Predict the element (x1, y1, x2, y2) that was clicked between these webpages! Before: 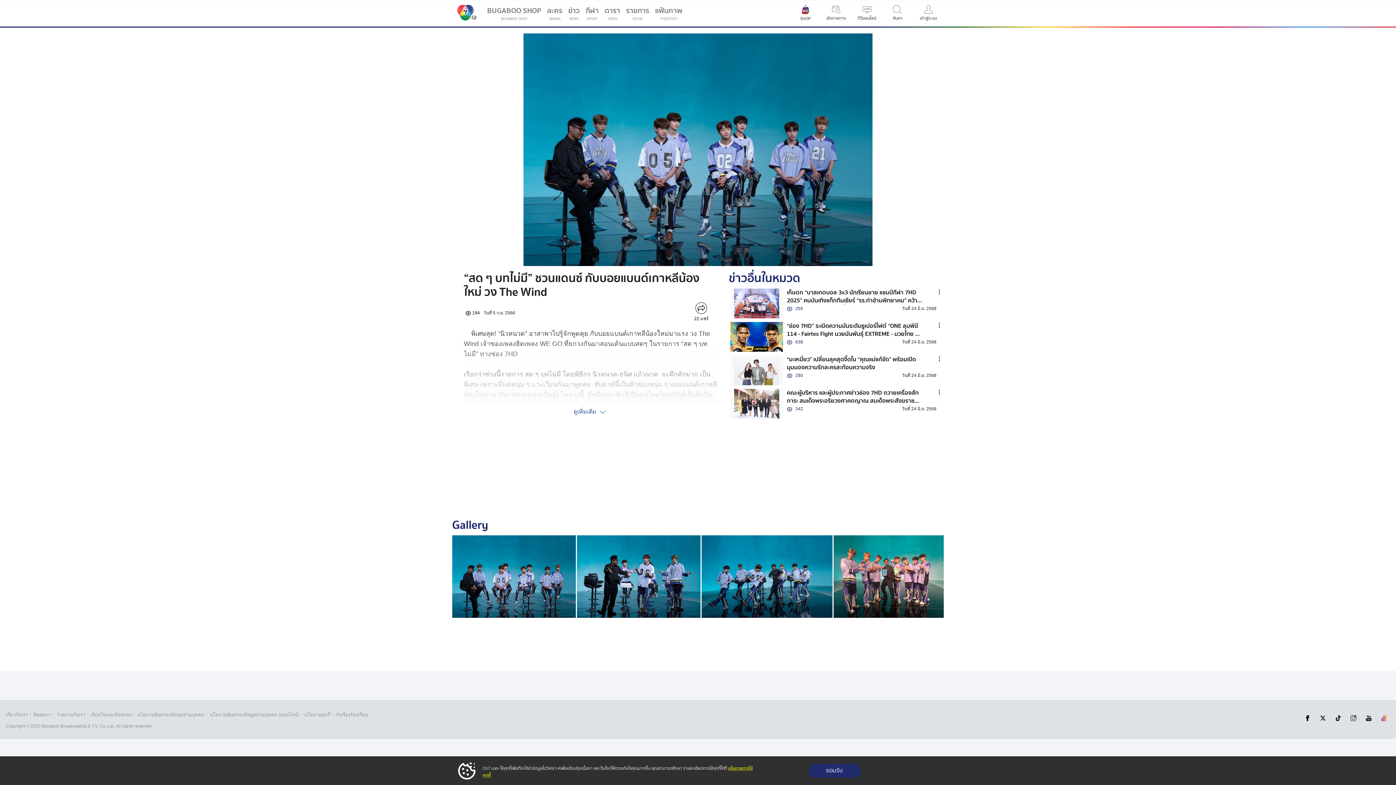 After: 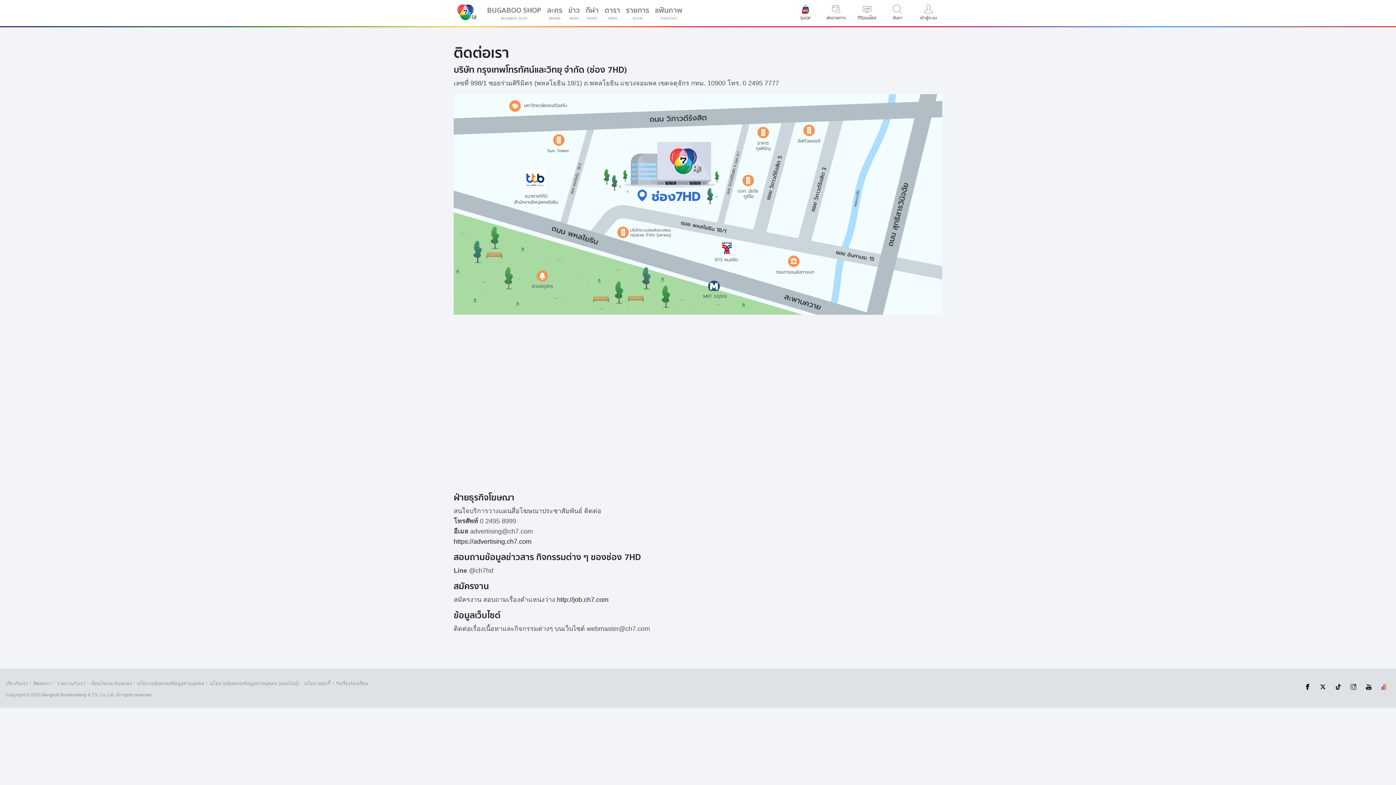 Action: label: ติตต่อเรา bbox: (33, 711, 51, 718)